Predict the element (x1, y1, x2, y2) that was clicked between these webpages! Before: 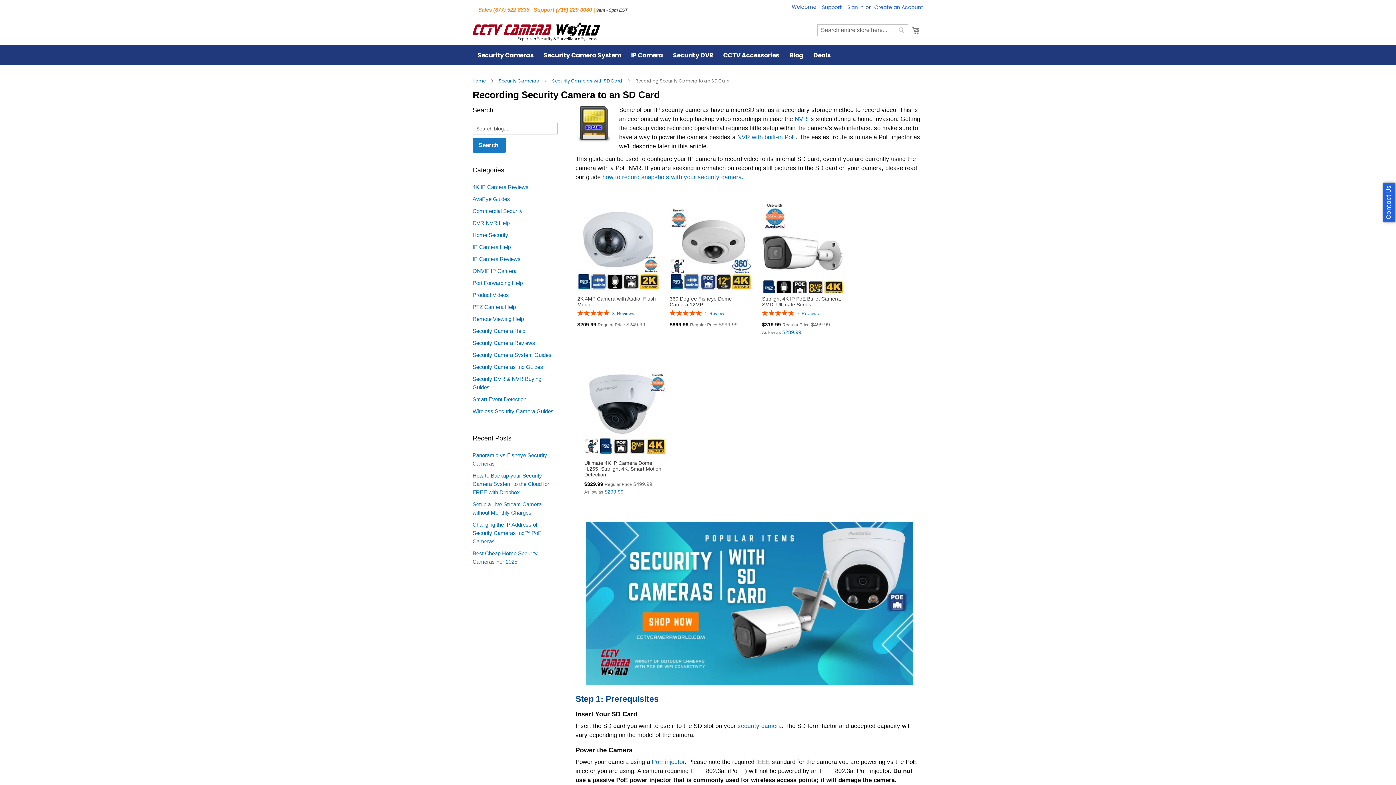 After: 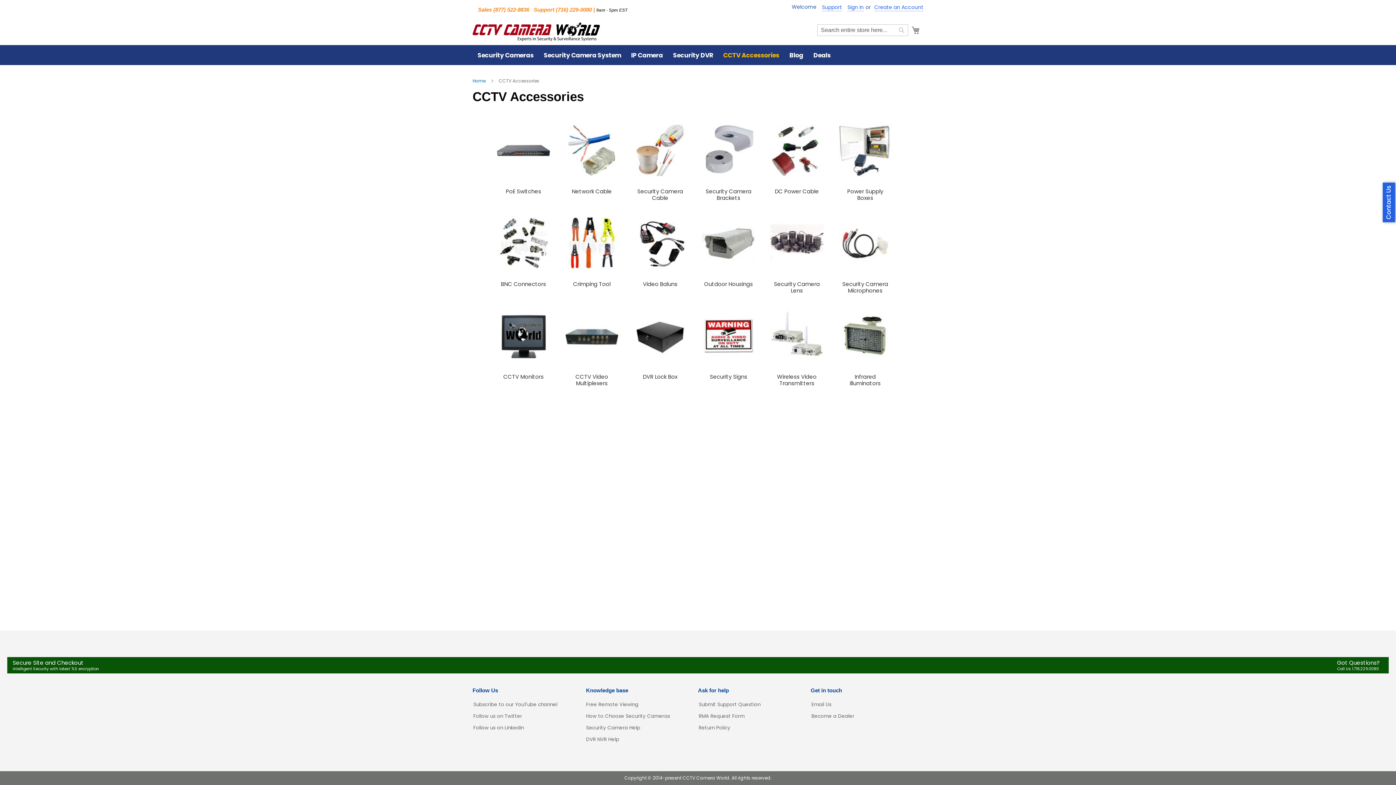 Action: label: CCTV Accessories bbox: (718, 45, 784, 65)